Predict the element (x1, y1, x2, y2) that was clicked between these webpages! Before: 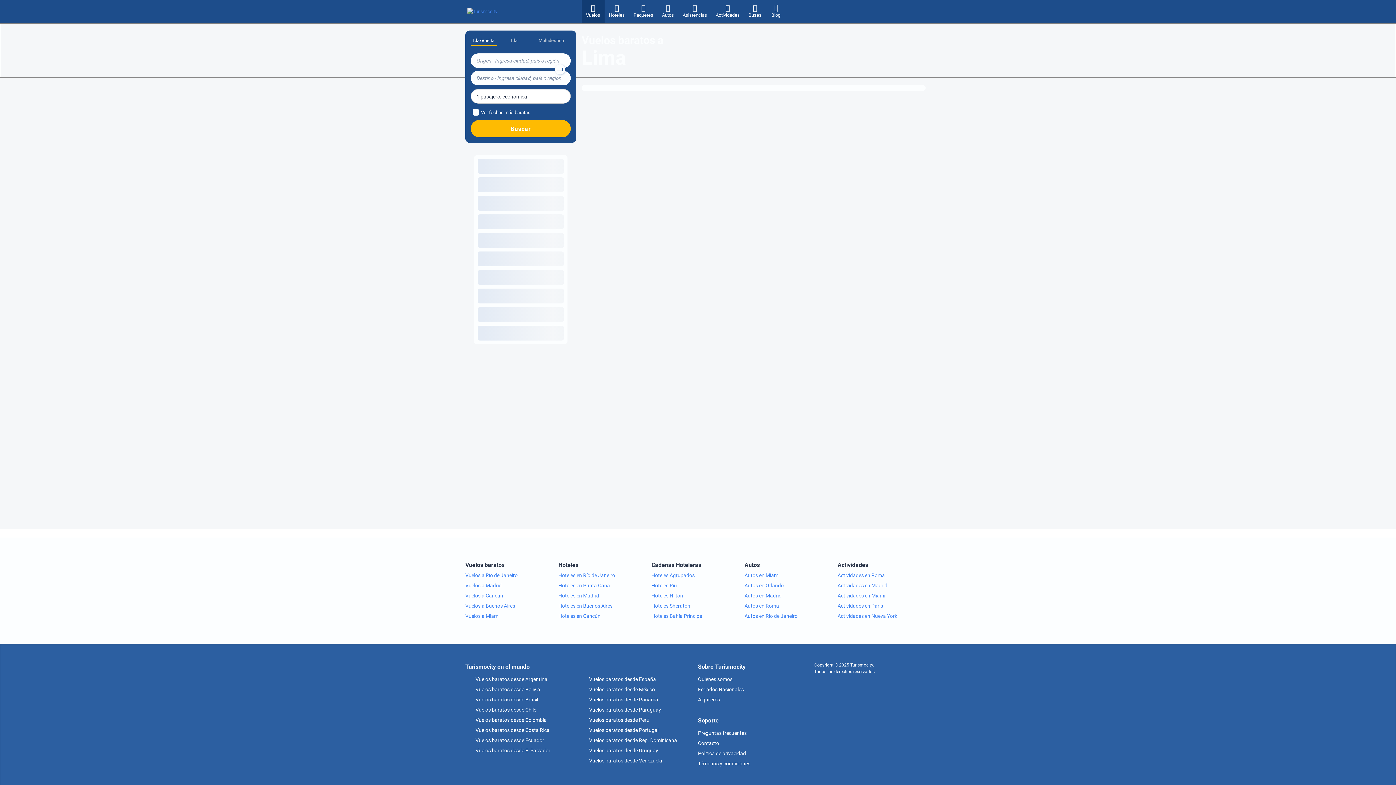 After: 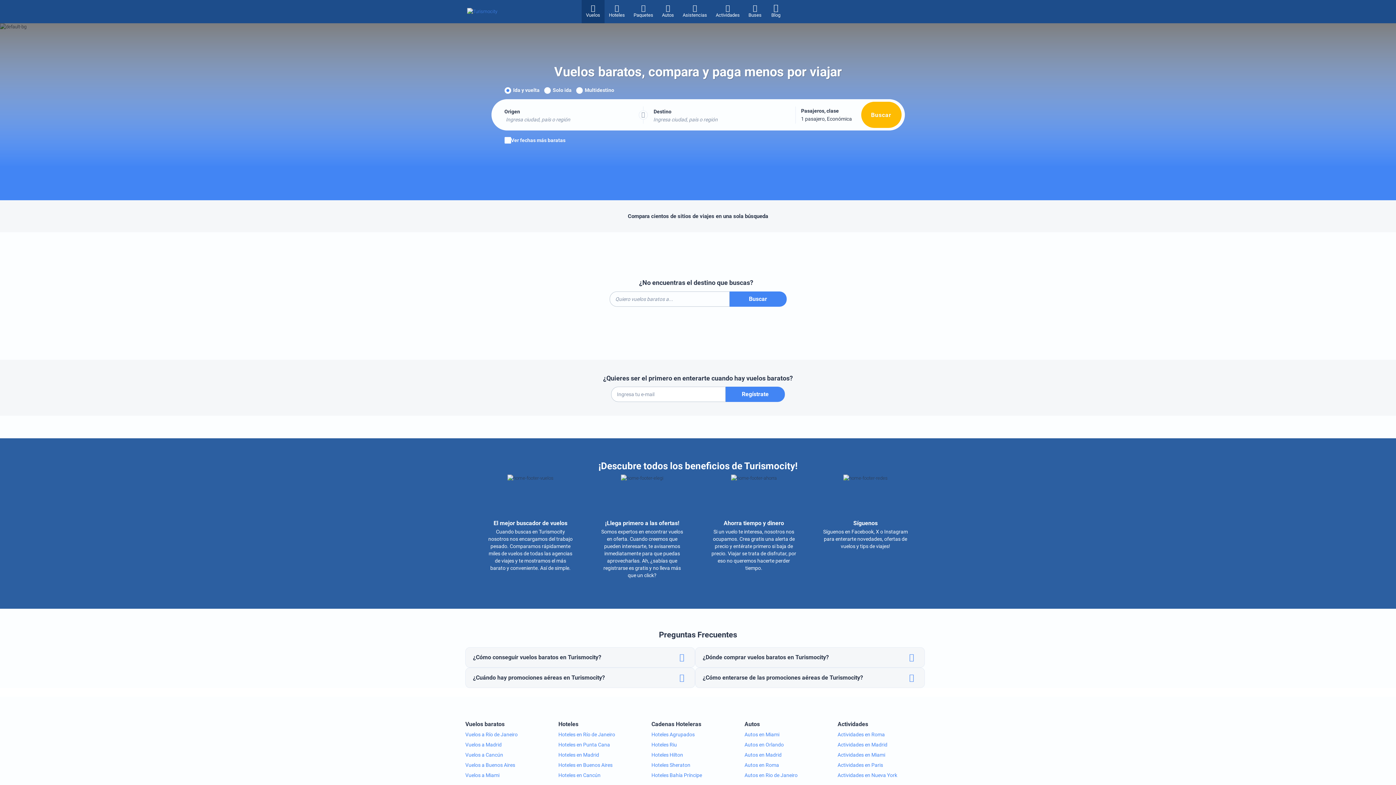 Action: label: Vuelos bbox: (581, 0, 604, 23)